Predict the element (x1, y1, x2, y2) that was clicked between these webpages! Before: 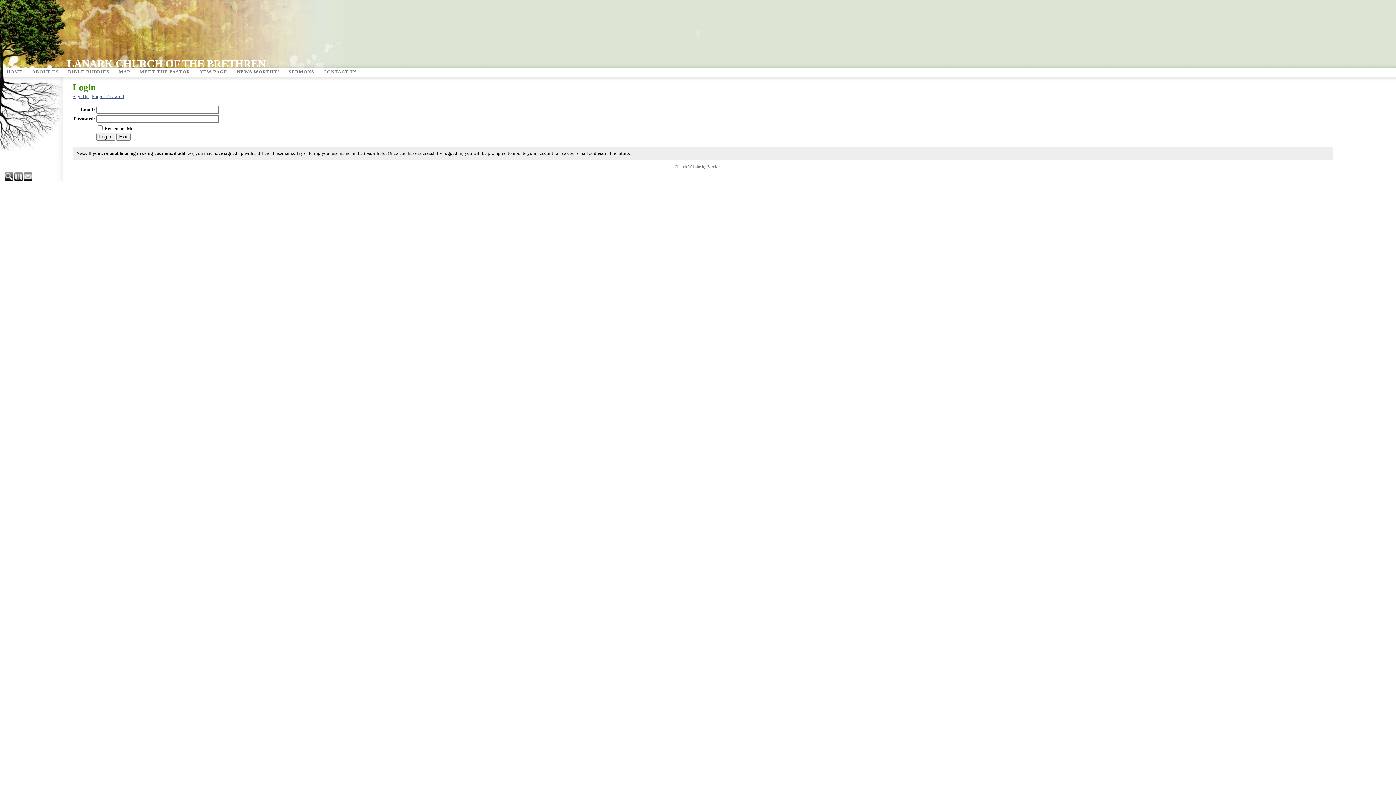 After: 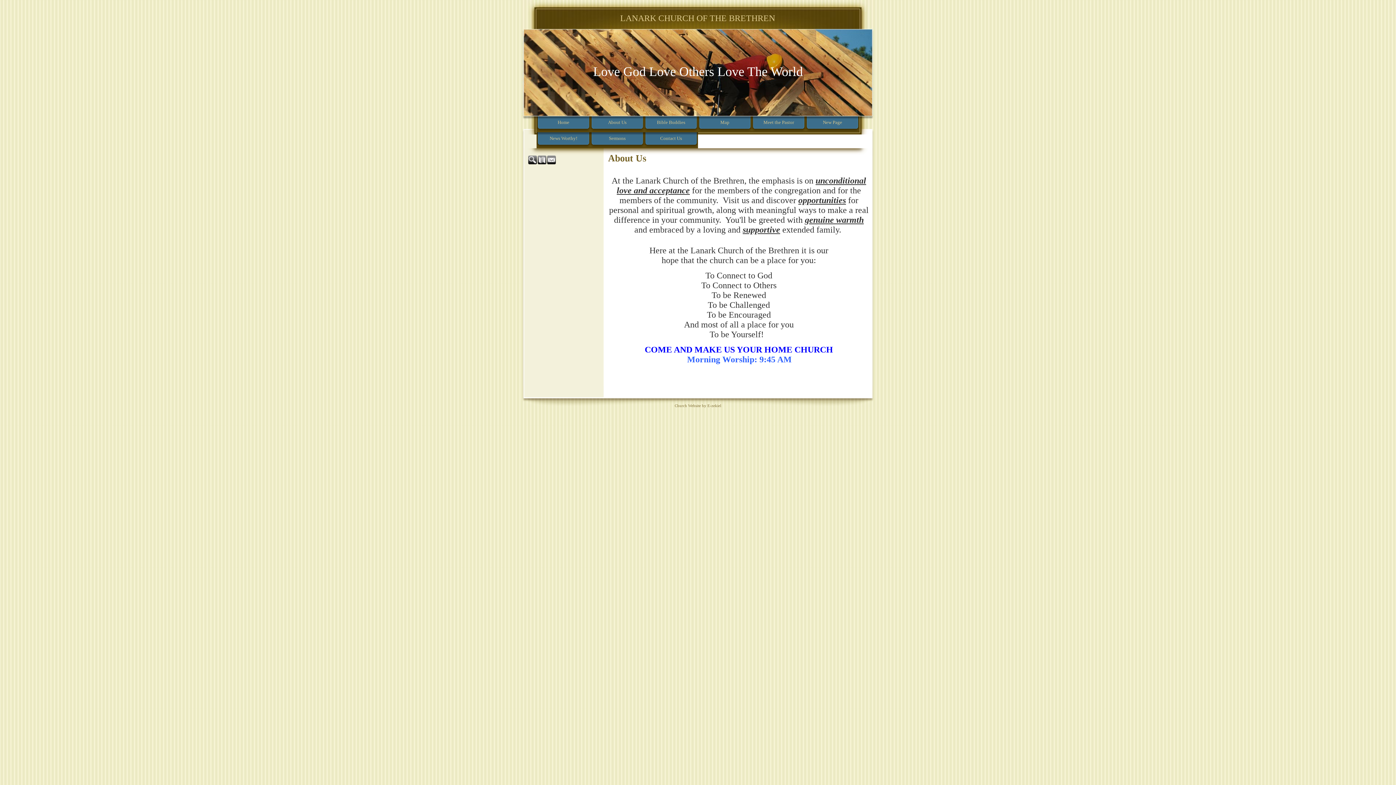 Action: bbox: (27, 69, 63, 76) label: ABOUT US